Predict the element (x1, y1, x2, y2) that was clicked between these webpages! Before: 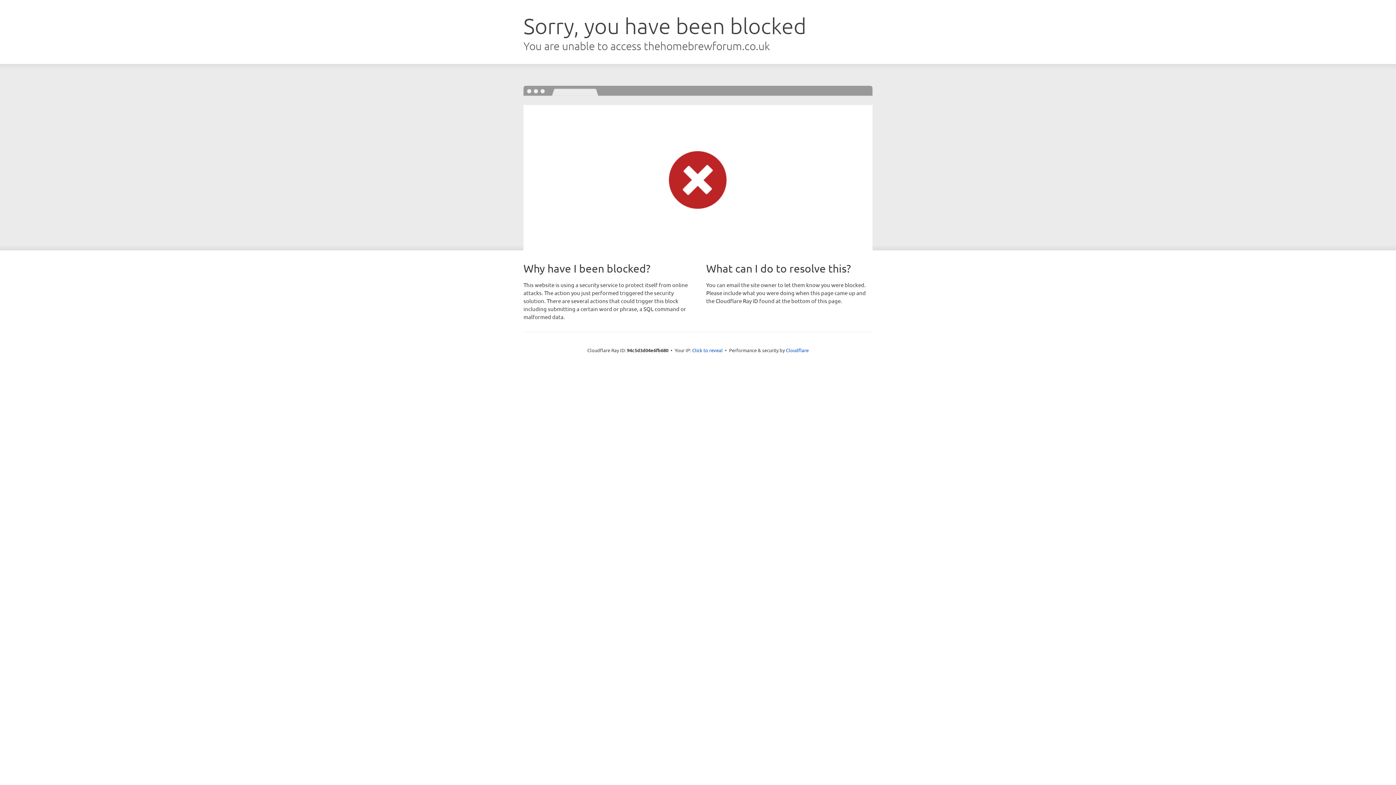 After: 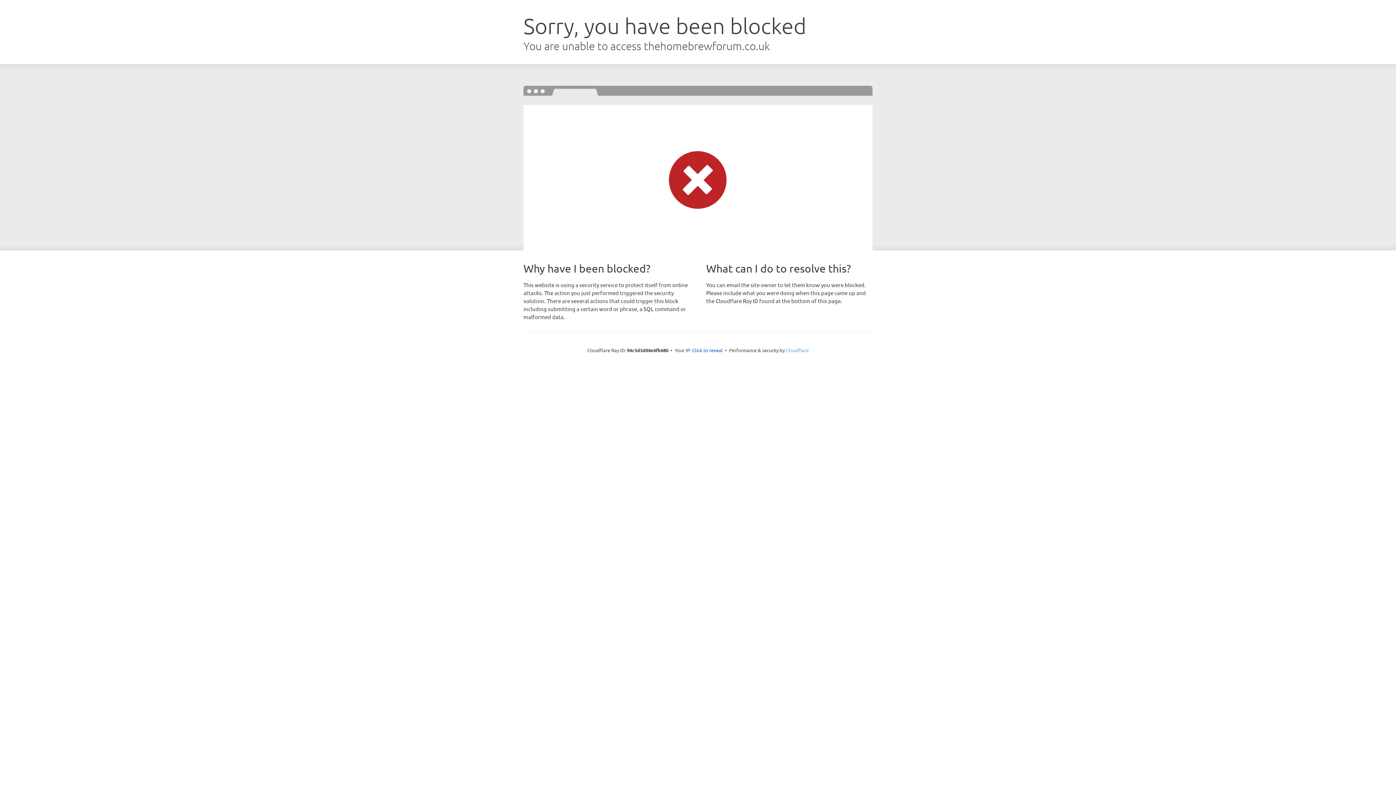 Action: label: Cloudflare bbox: (786, 347, 808, 353)